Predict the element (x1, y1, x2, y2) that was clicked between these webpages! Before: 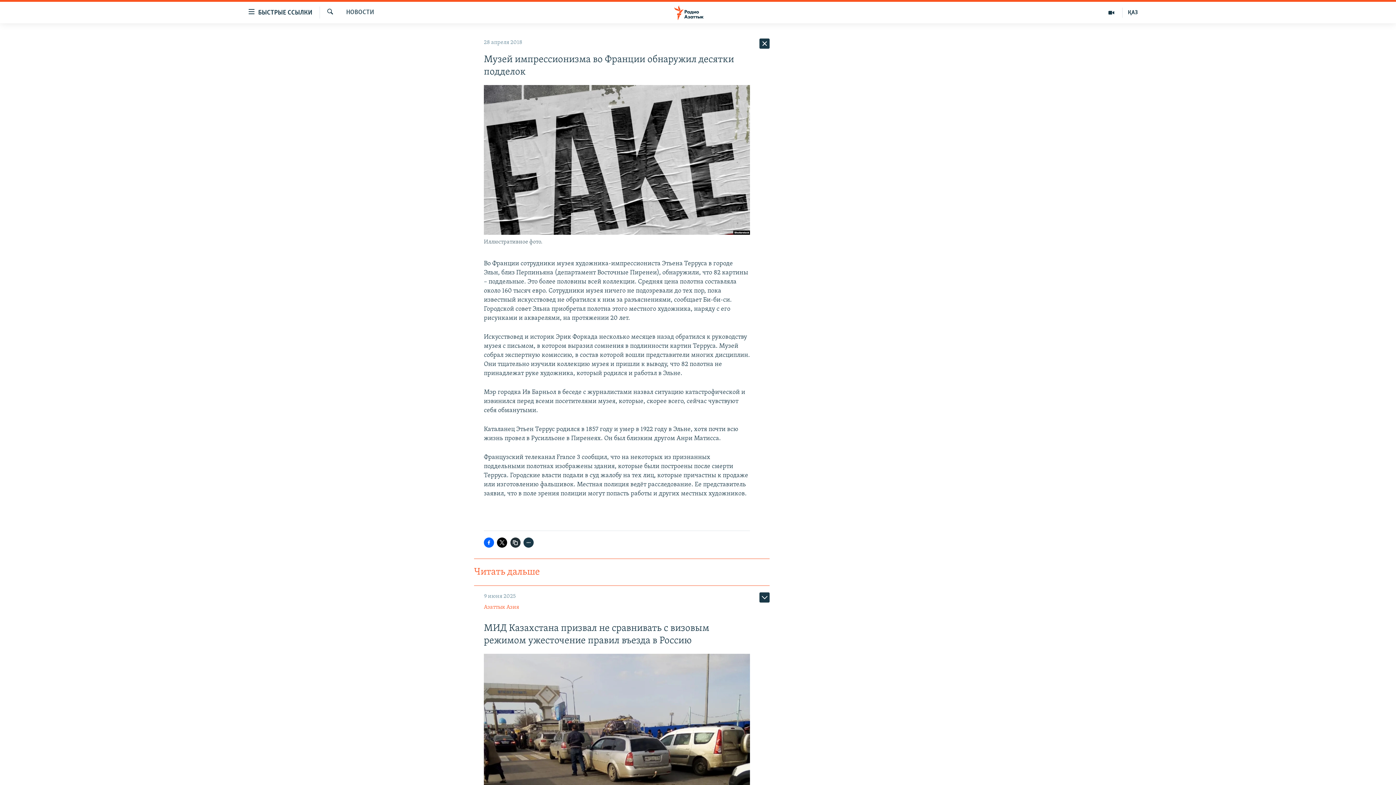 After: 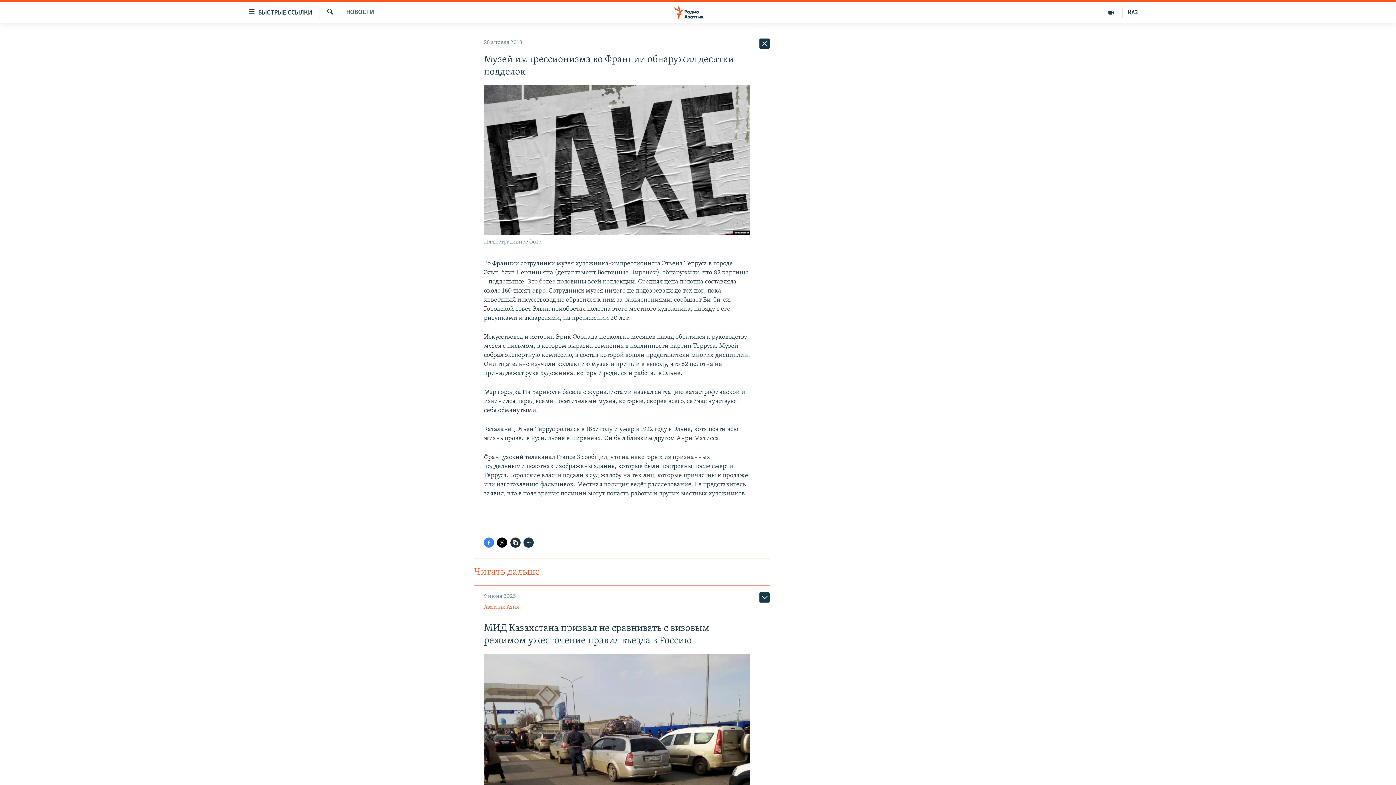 Action: bbox: (484, 537, 494, 548)